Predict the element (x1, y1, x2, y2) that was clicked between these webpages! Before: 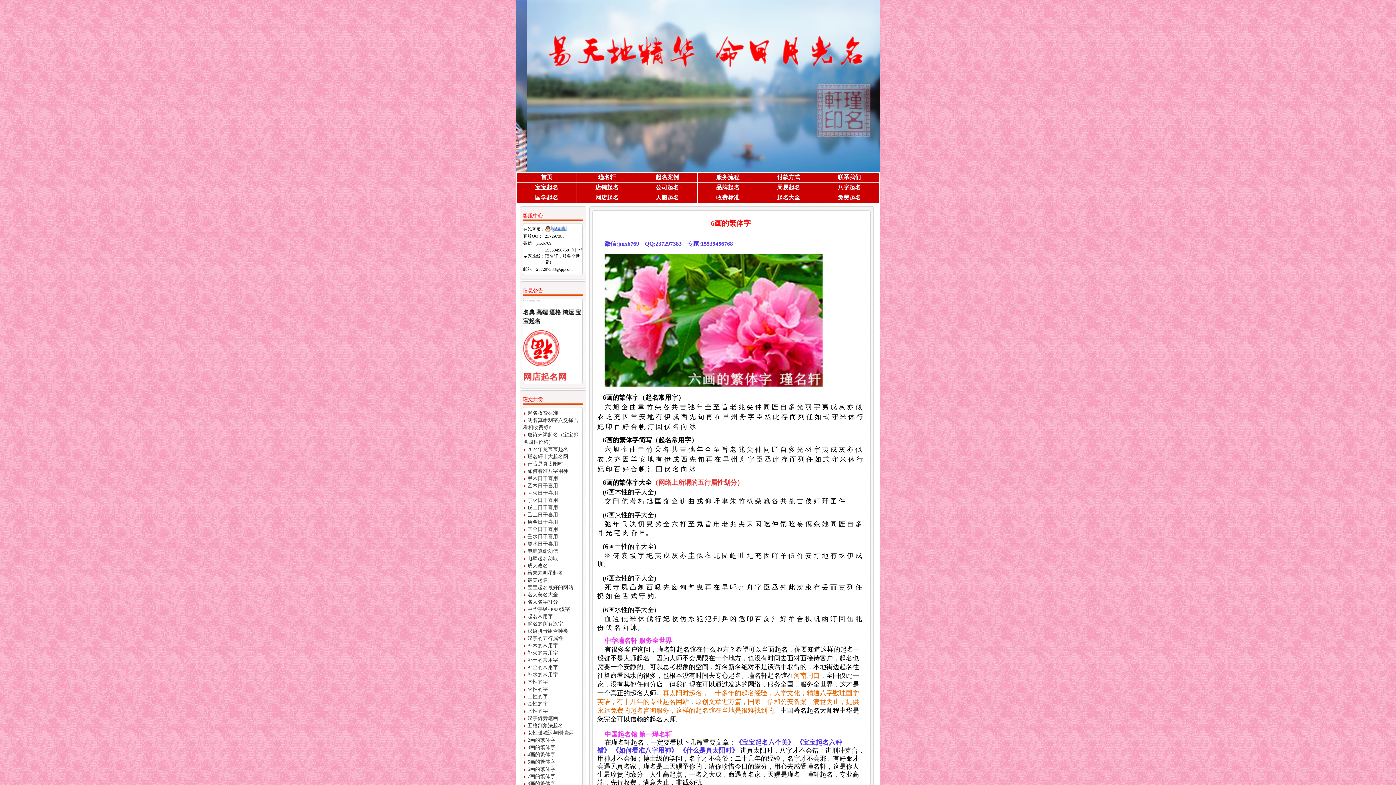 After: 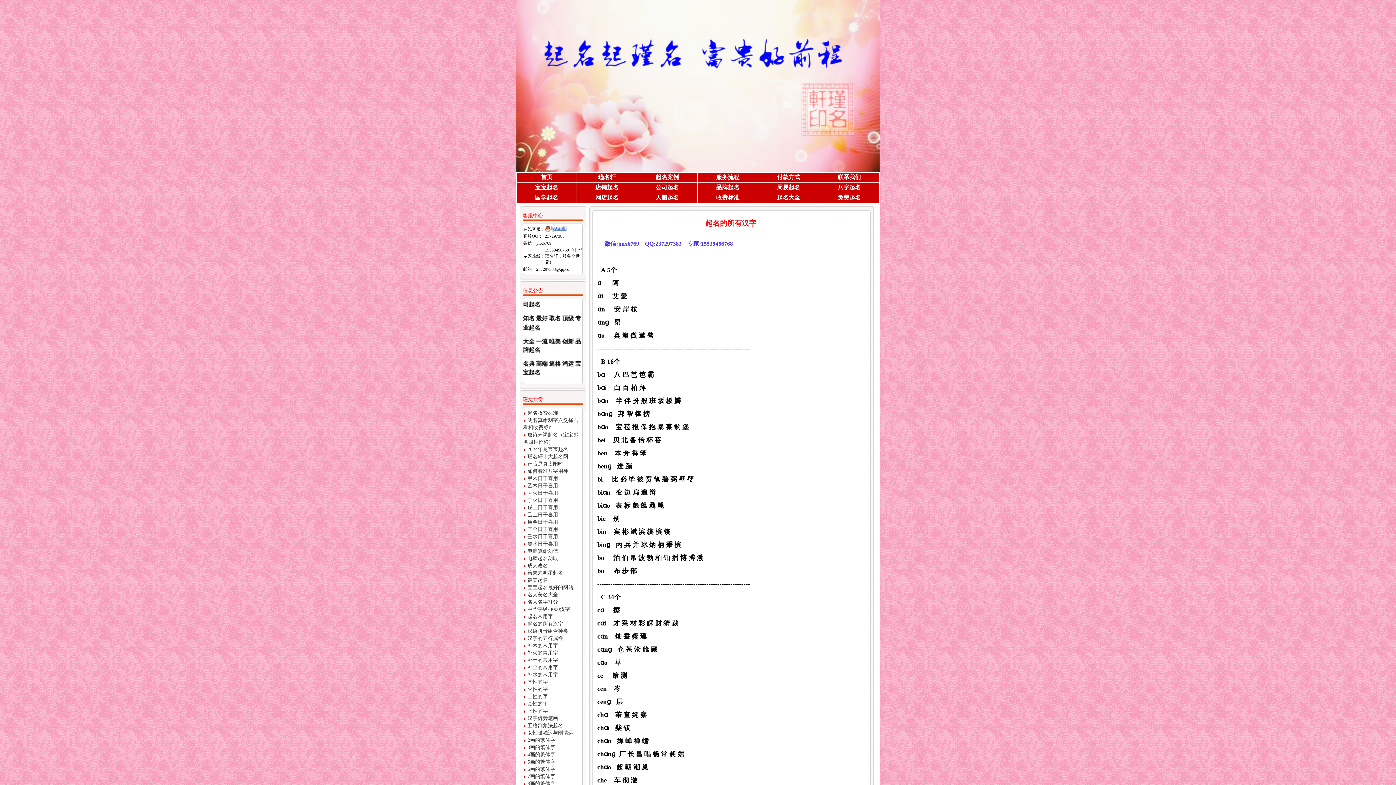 Action: label: 起名的所有汉字 bbox: (527, 621, 563, 626)